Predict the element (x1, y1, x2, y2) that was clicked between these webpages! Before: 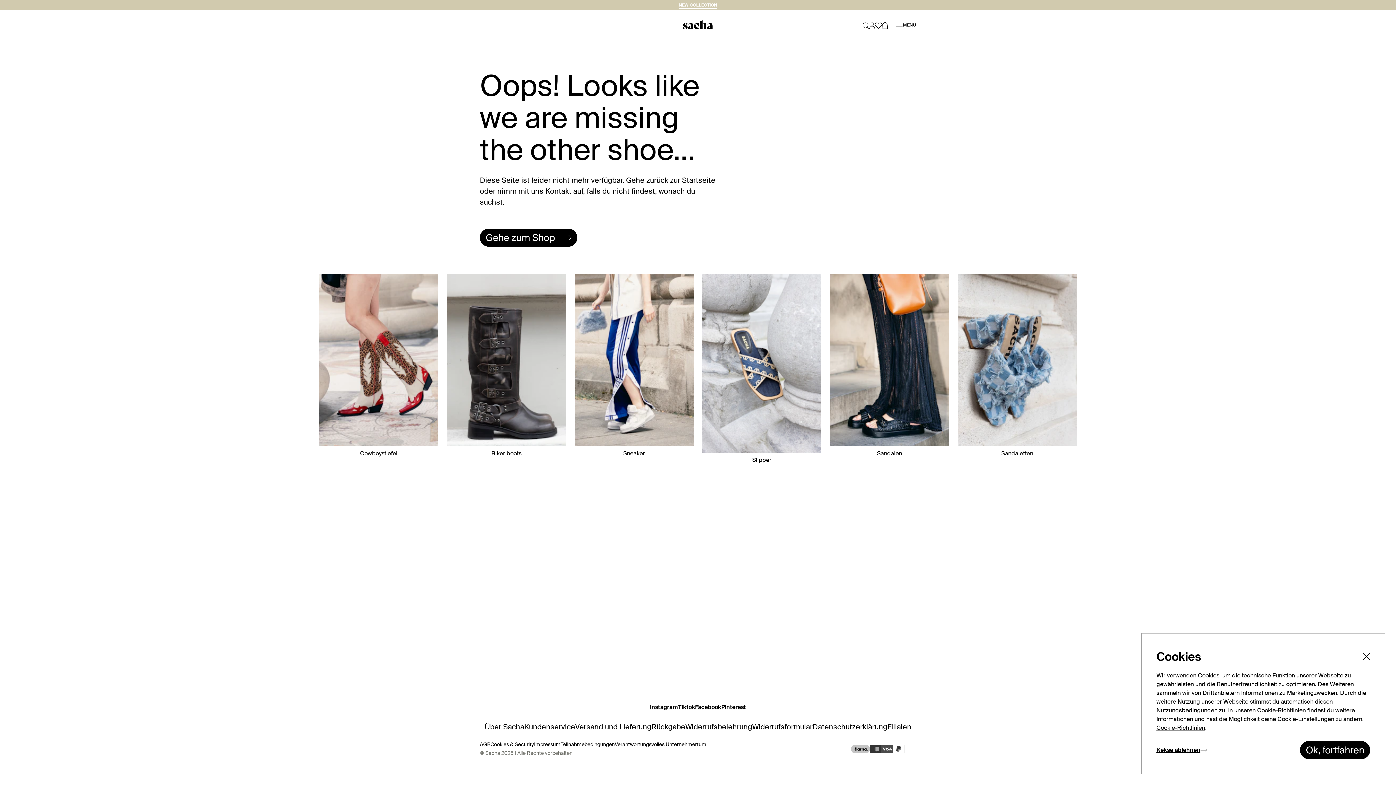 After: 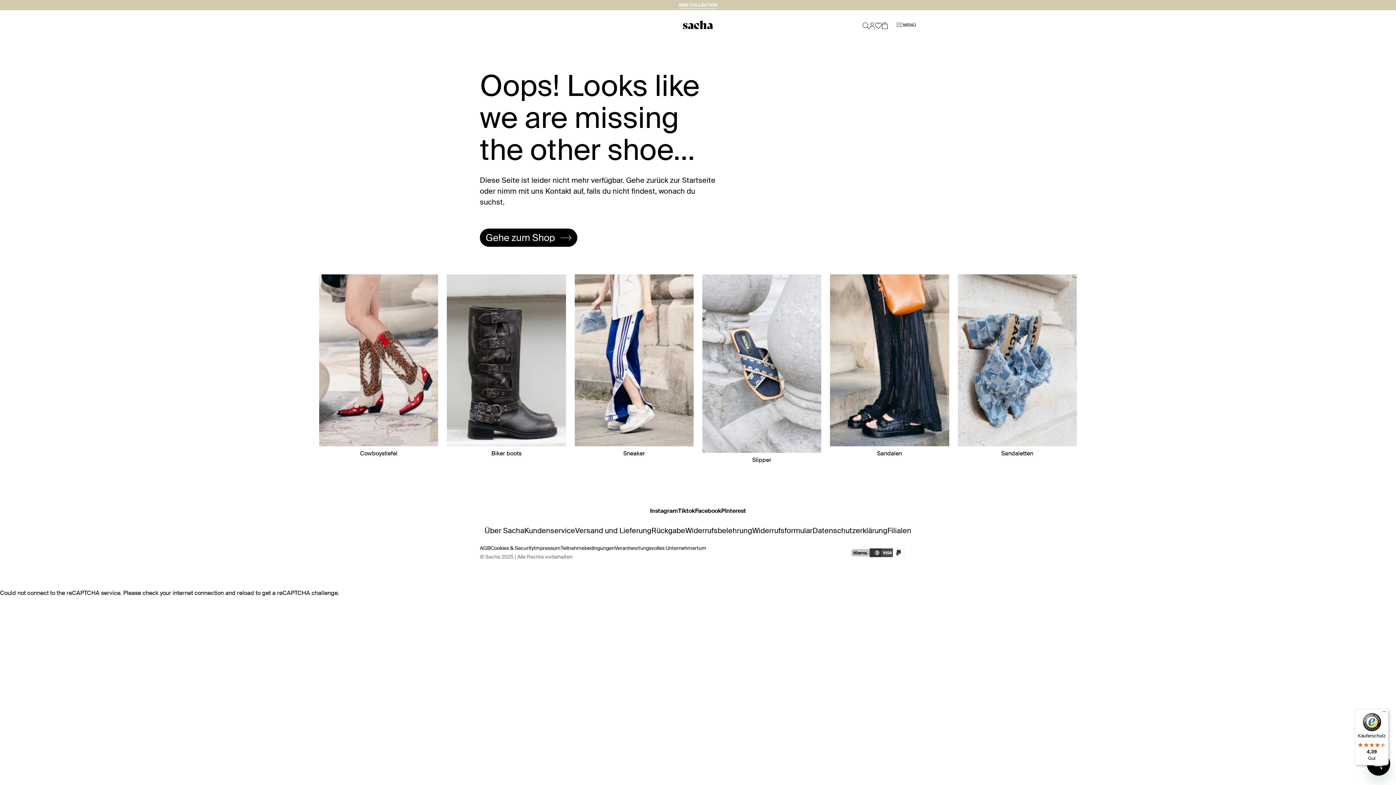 Action: bbox: (1300, 741, 1370, 759) label: Ok, fortfahren